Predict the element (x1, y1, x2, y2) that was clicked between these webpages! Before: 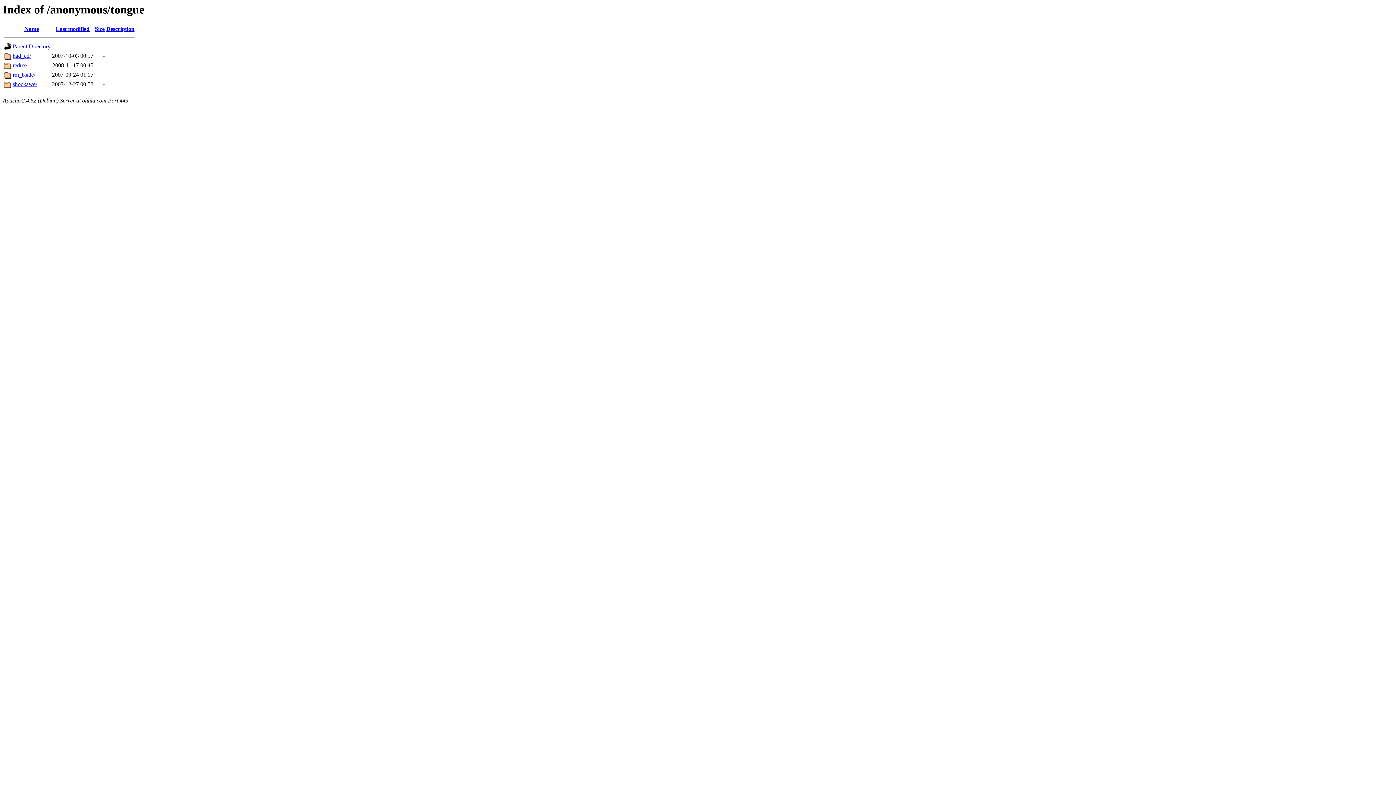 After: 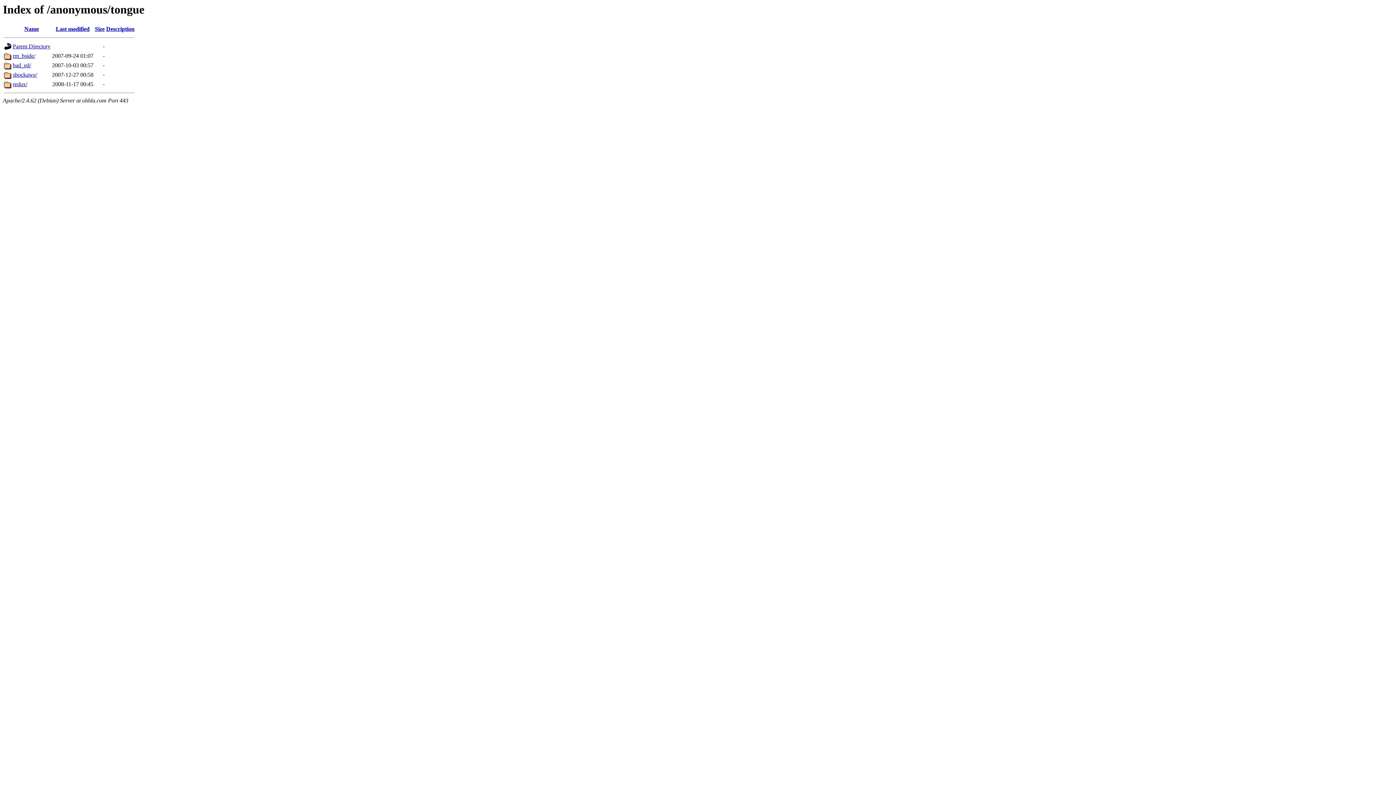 Action: bbox: (55, 25, 89, 32) label: Last modified